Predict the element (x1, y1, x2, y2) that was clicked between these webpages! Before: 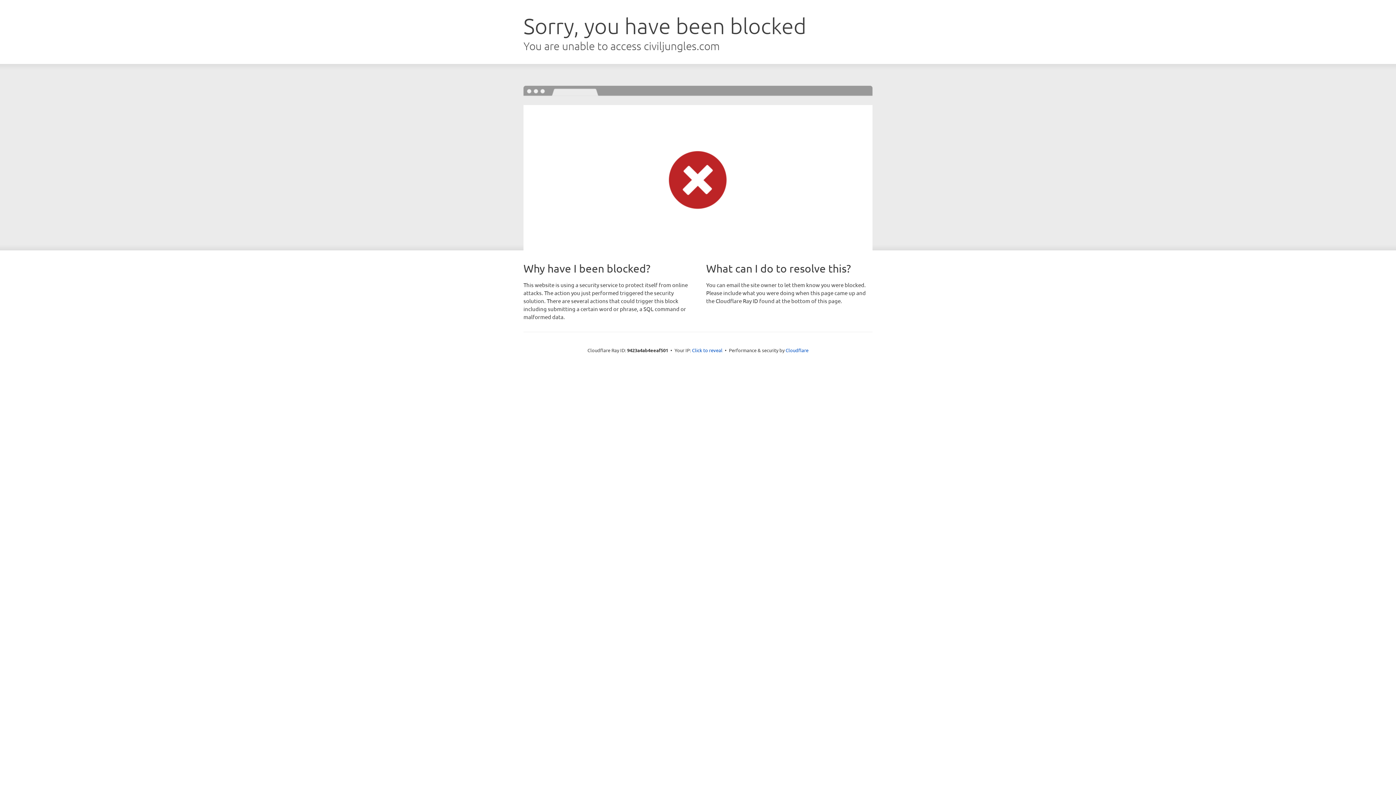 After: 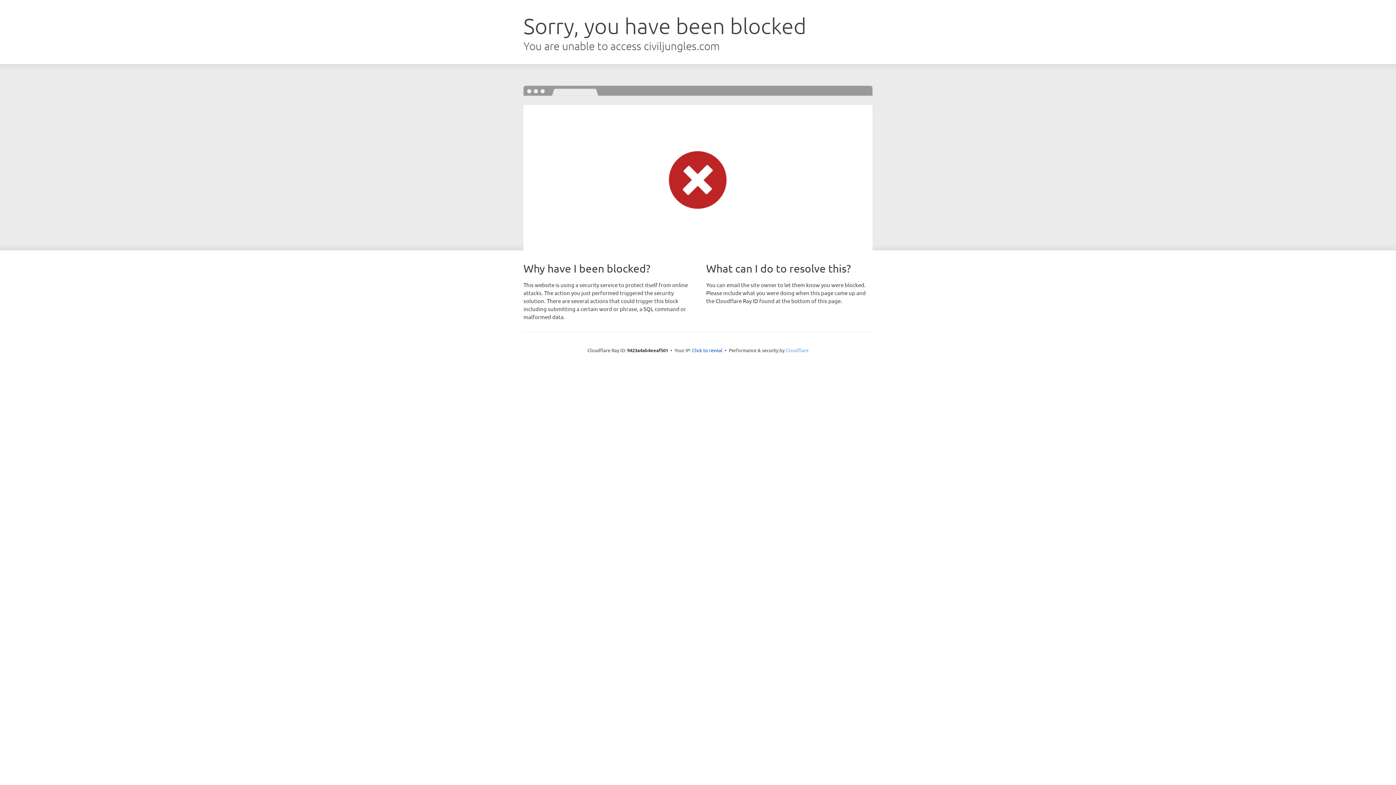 Action: bbox: (785, 347, 808, 353) label: Cloudflare